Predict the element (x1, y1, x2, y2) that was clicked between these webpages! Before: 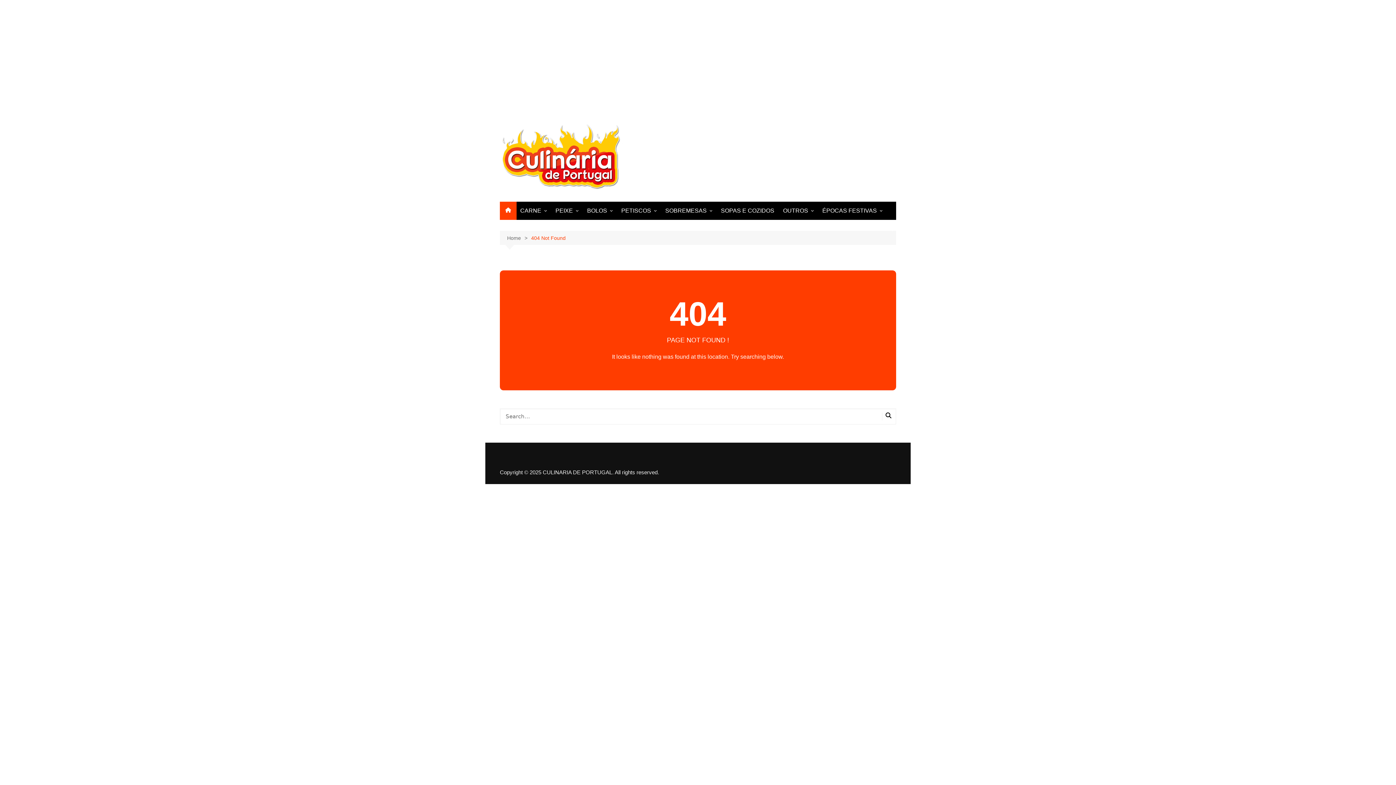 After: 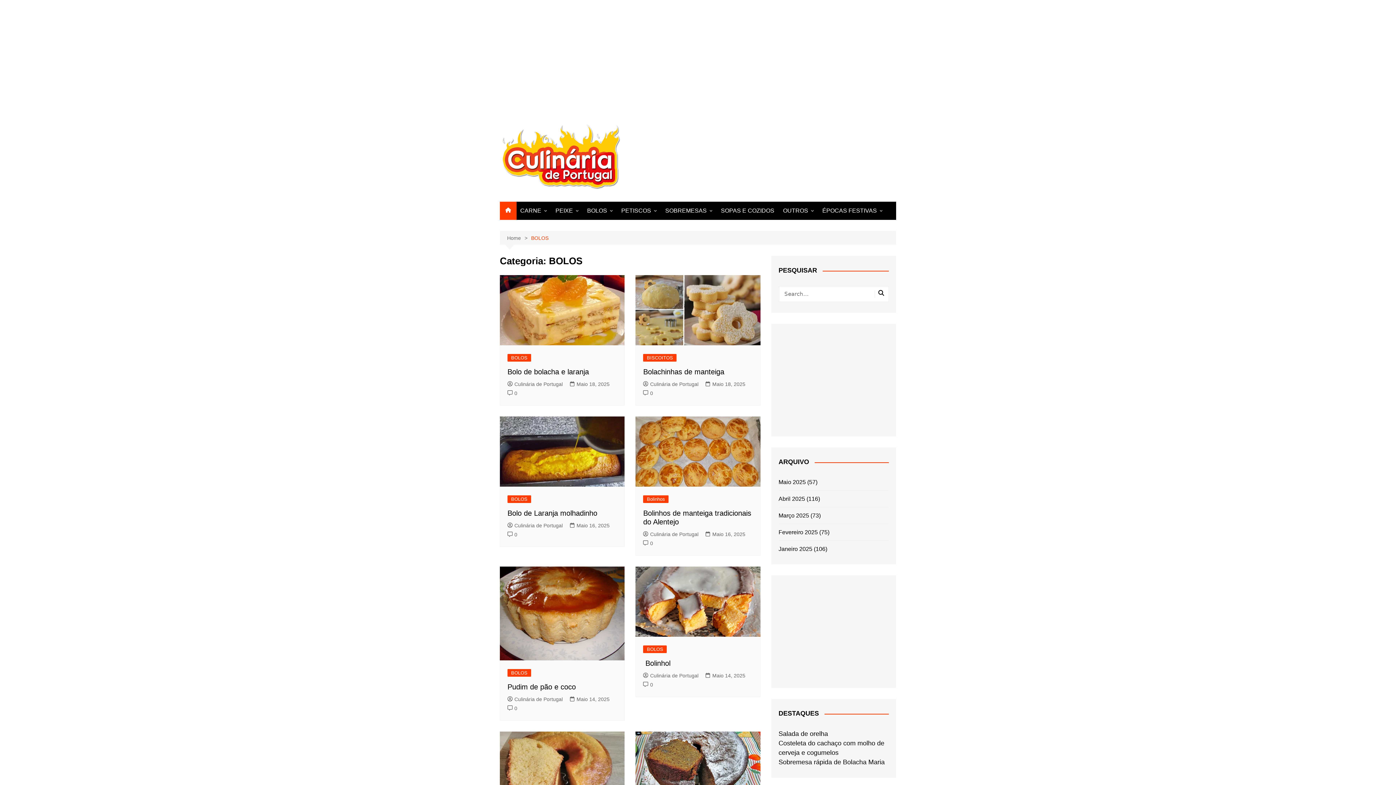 Action: bbox: (583, 202, 616, 219) label: BOLOS